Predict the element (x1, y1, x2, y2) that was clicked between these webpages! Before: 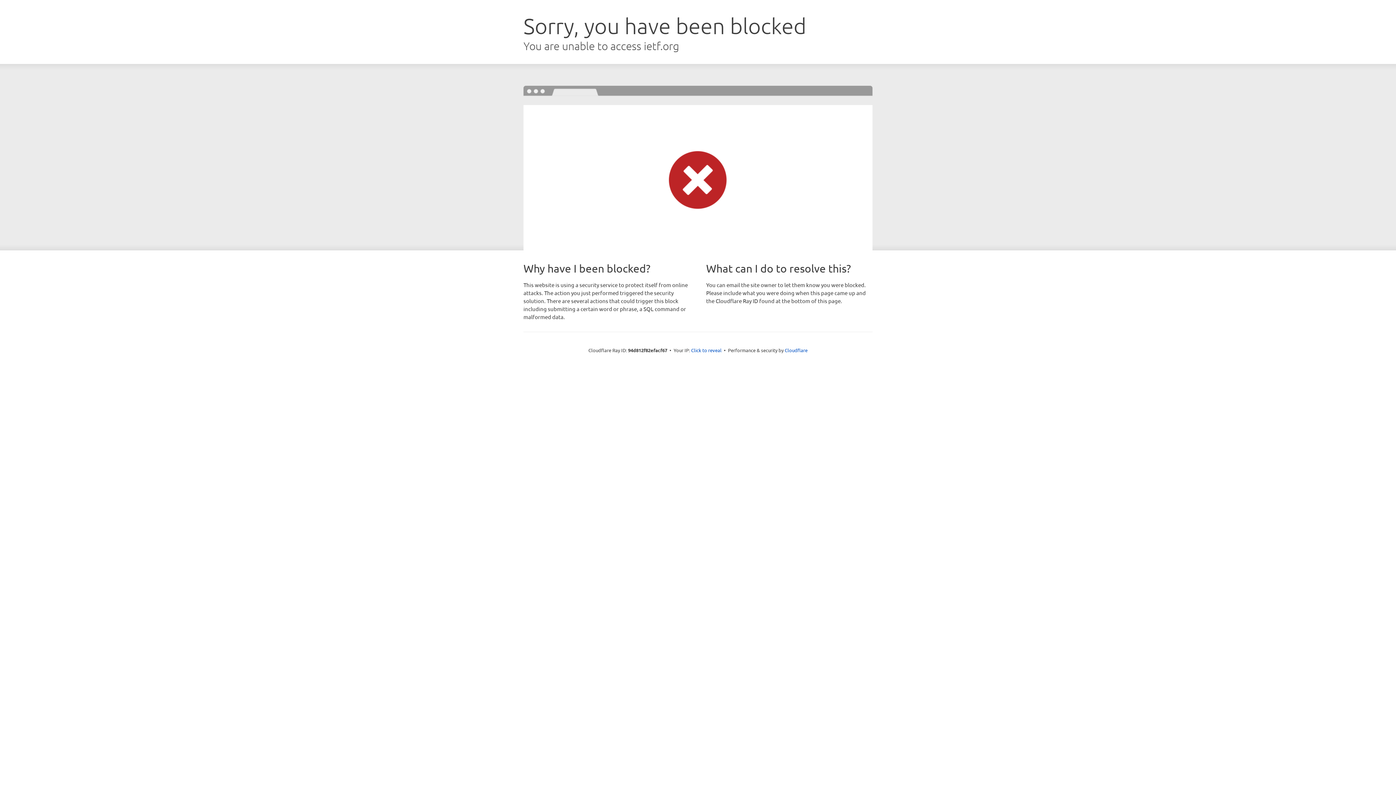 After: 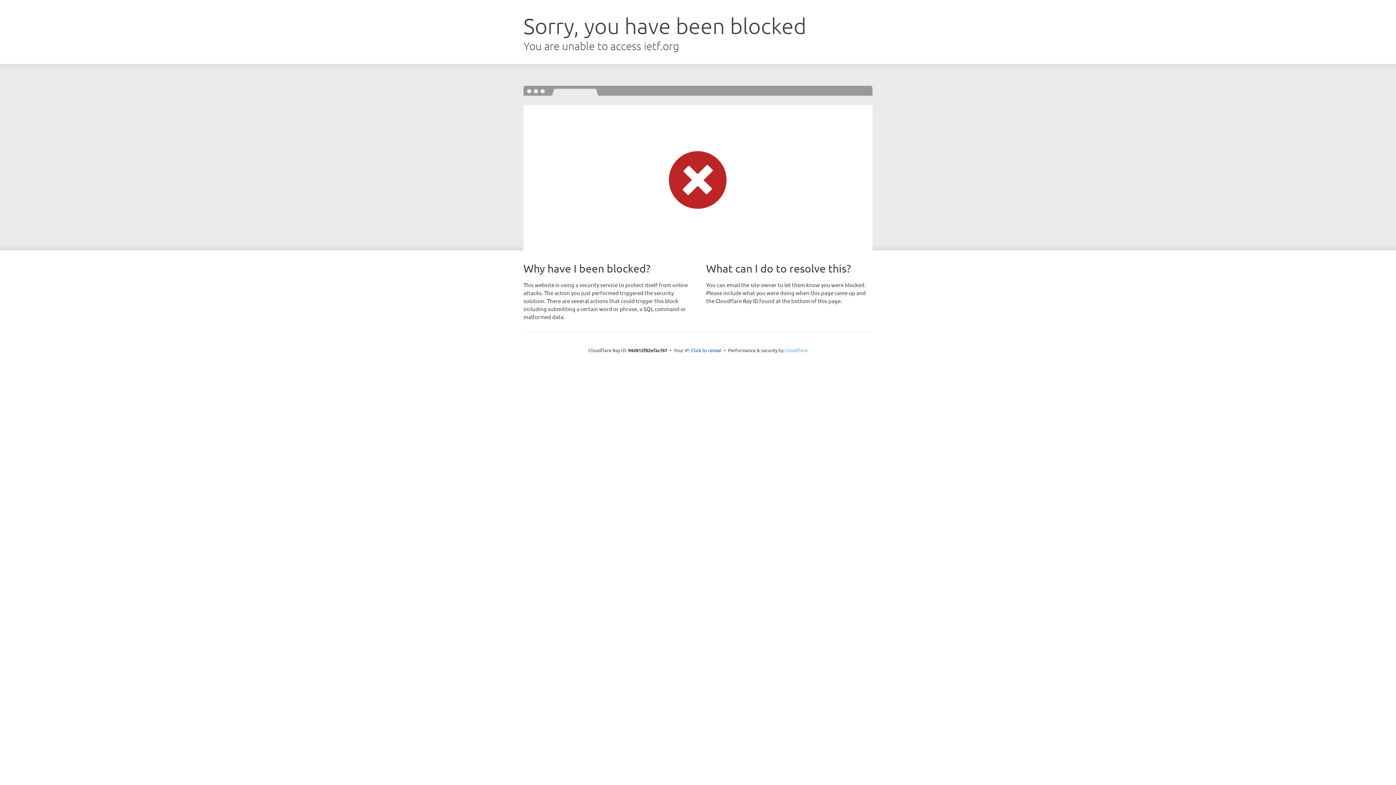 Action: label: Cloudflare bbox: (784, 347, 807, 353)